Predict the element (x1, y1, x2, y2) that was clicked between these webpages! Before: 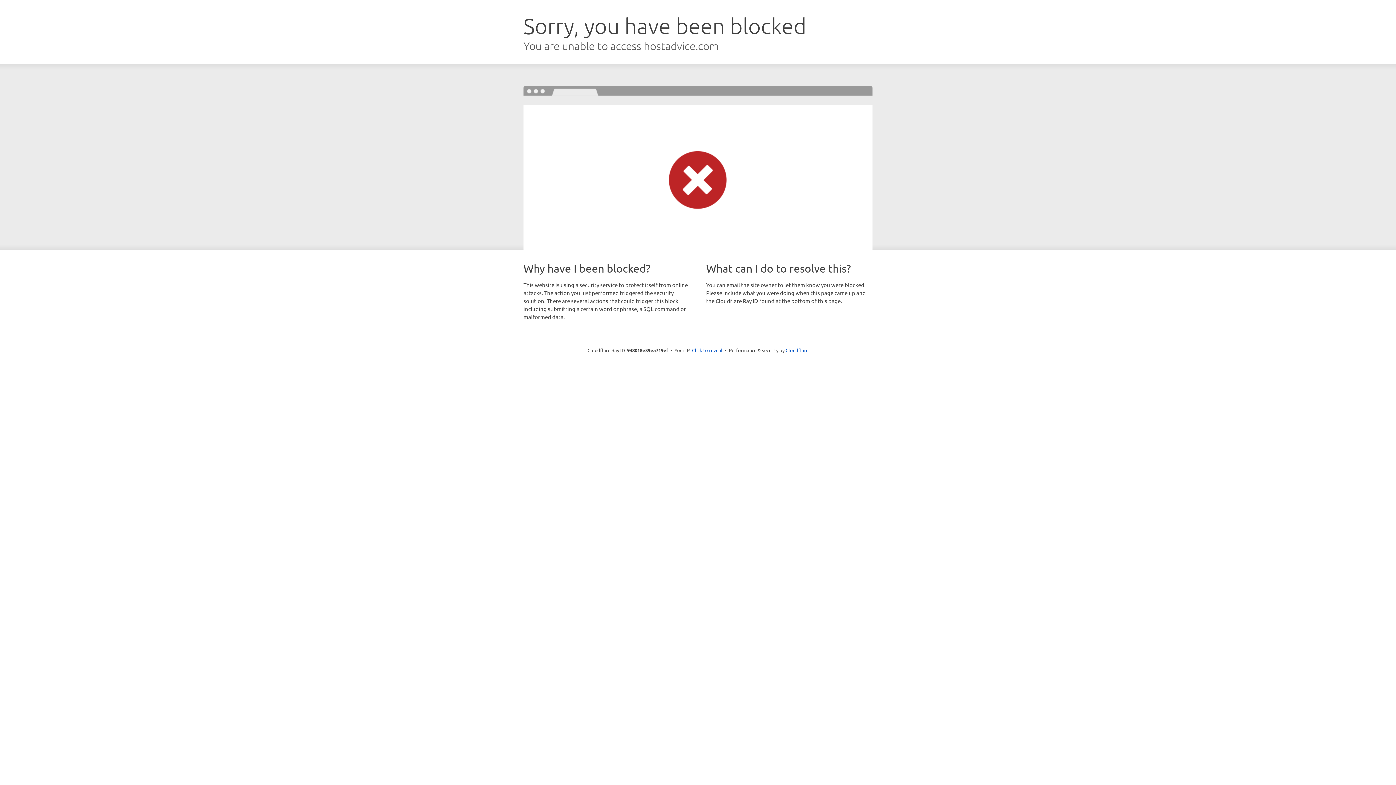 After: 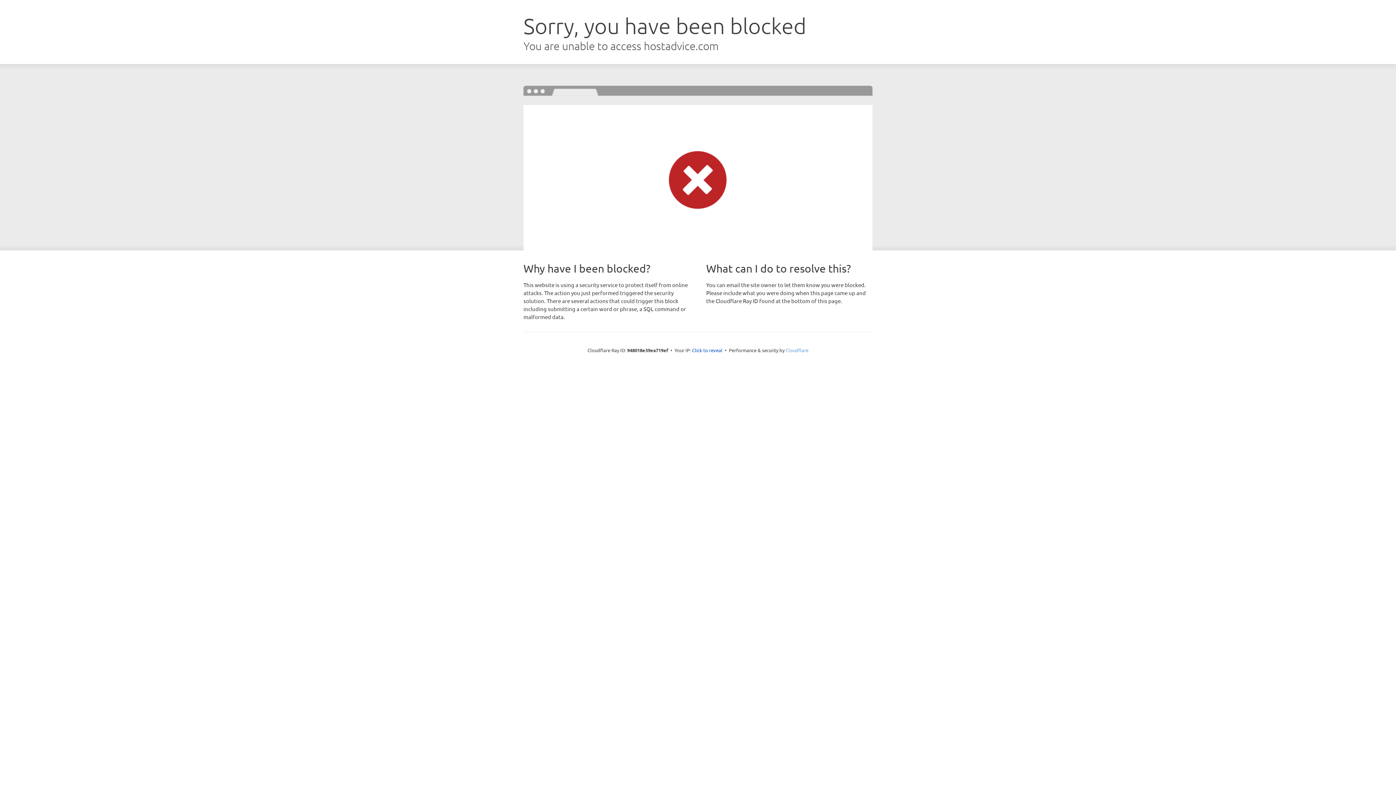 Action: bbox: (785, 347, 808, 353) label: Cloudflare